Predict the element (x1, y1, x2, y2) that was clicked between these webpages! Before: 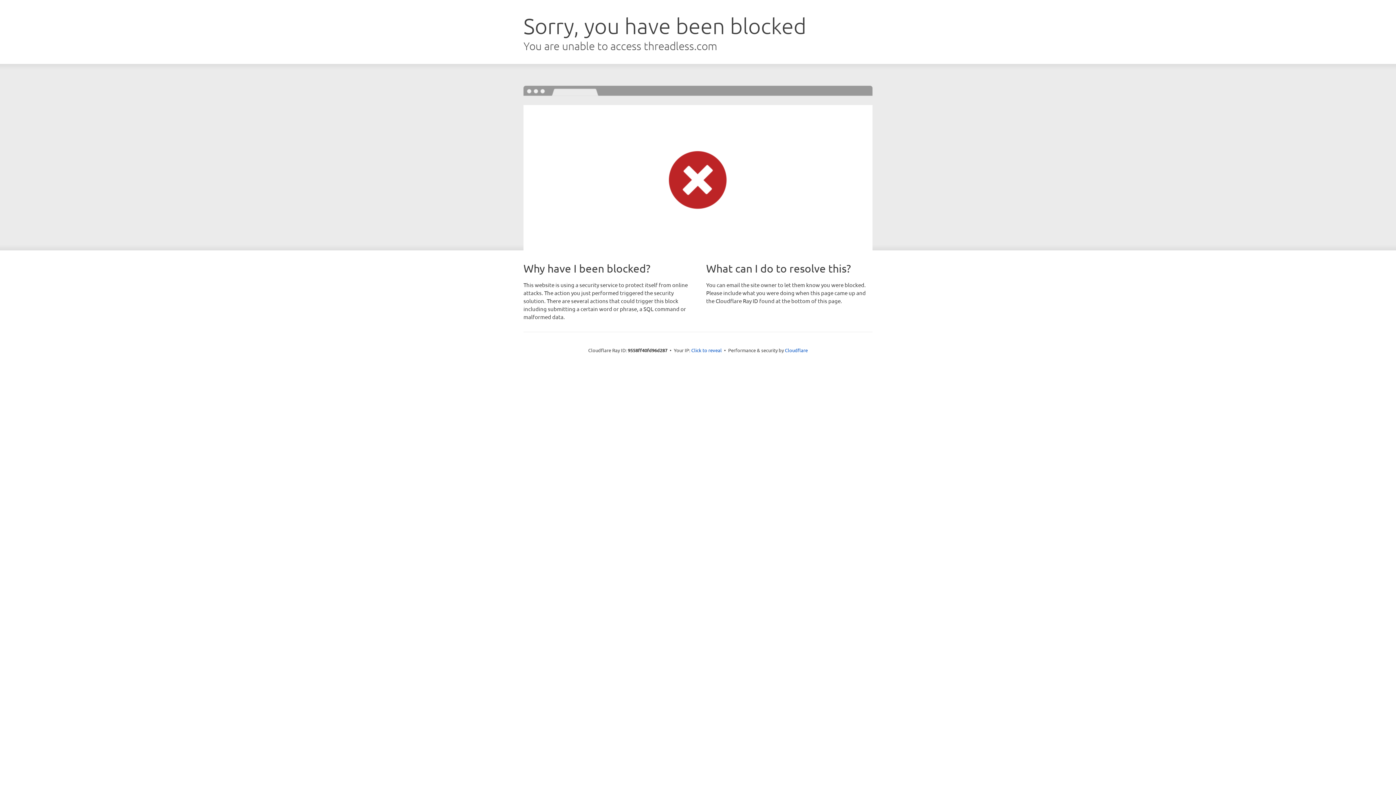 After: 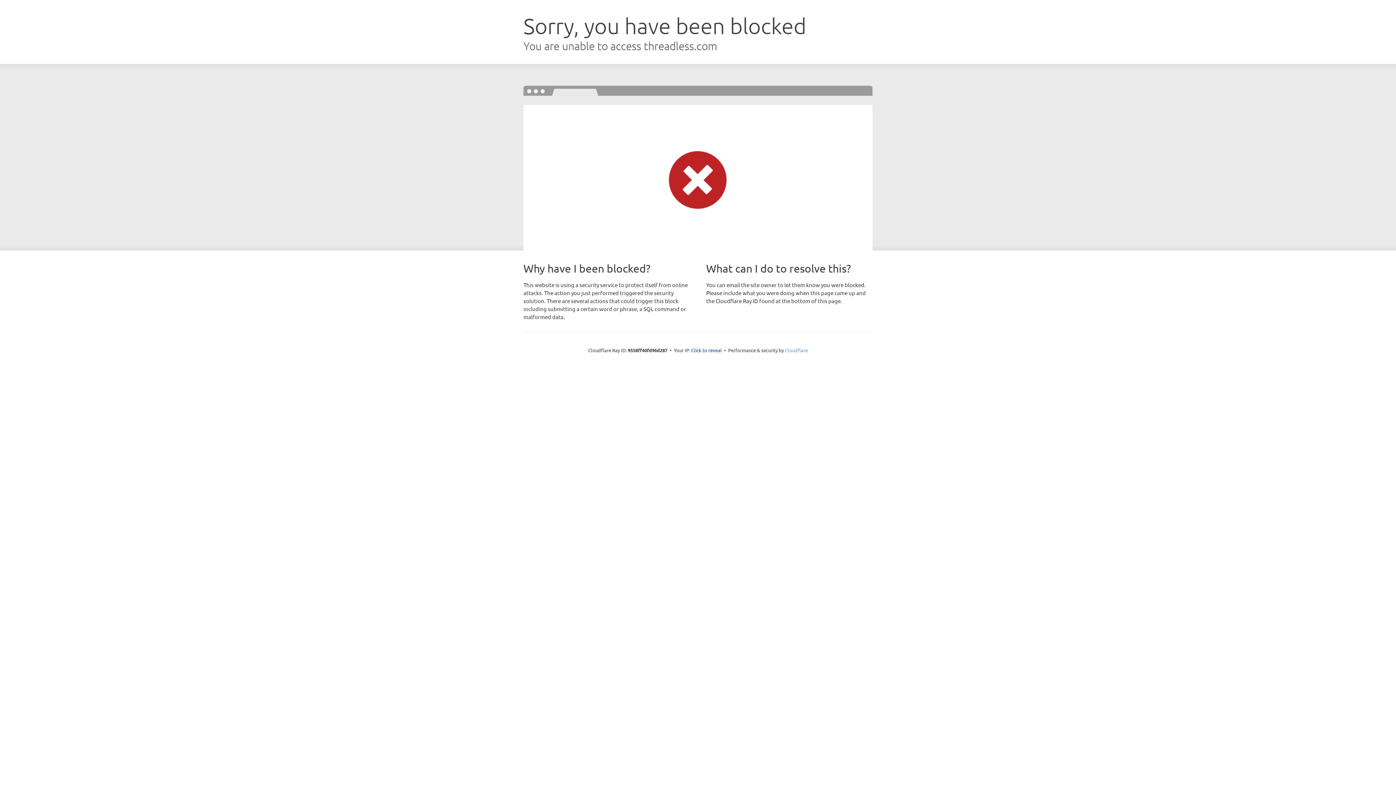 Action: label: Cloudflare bbox: (785, 347, 808, 353)